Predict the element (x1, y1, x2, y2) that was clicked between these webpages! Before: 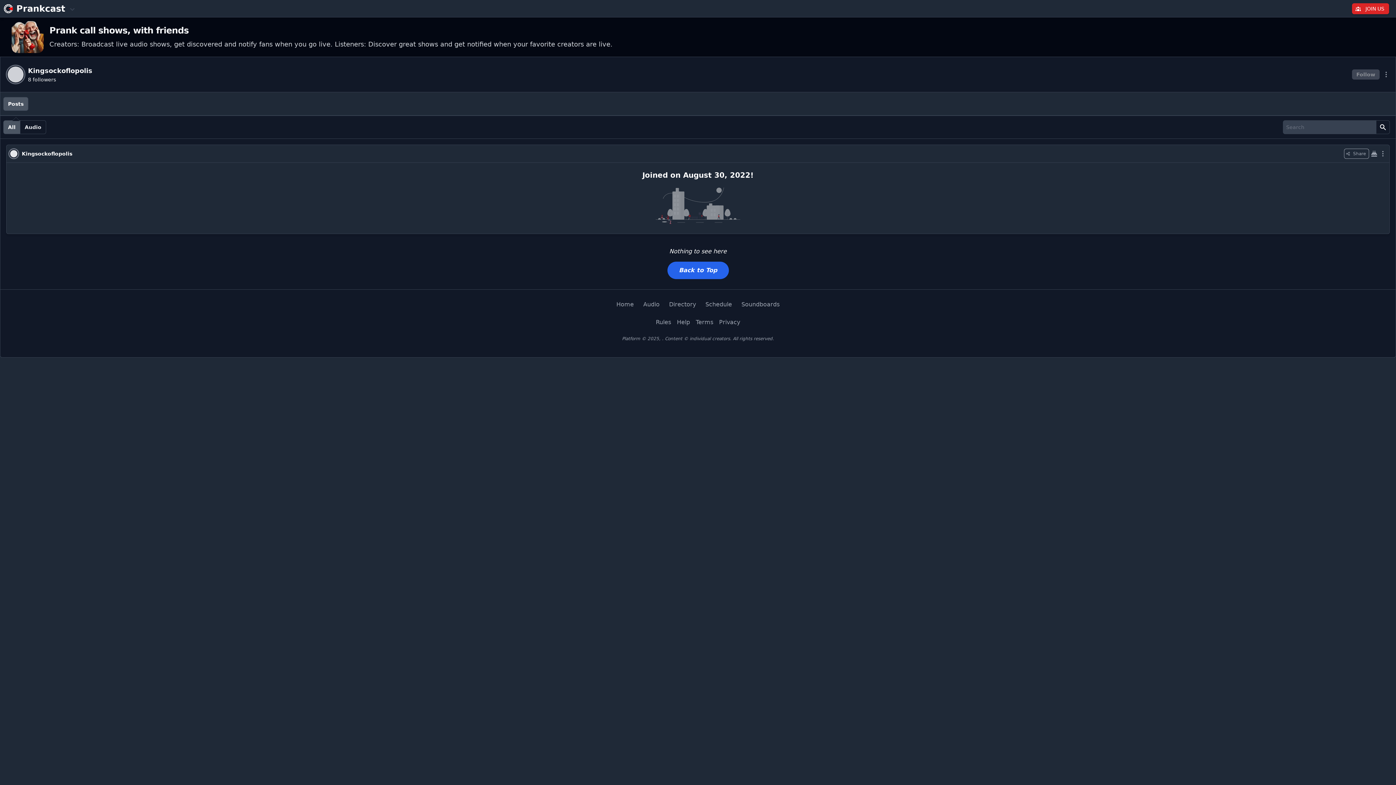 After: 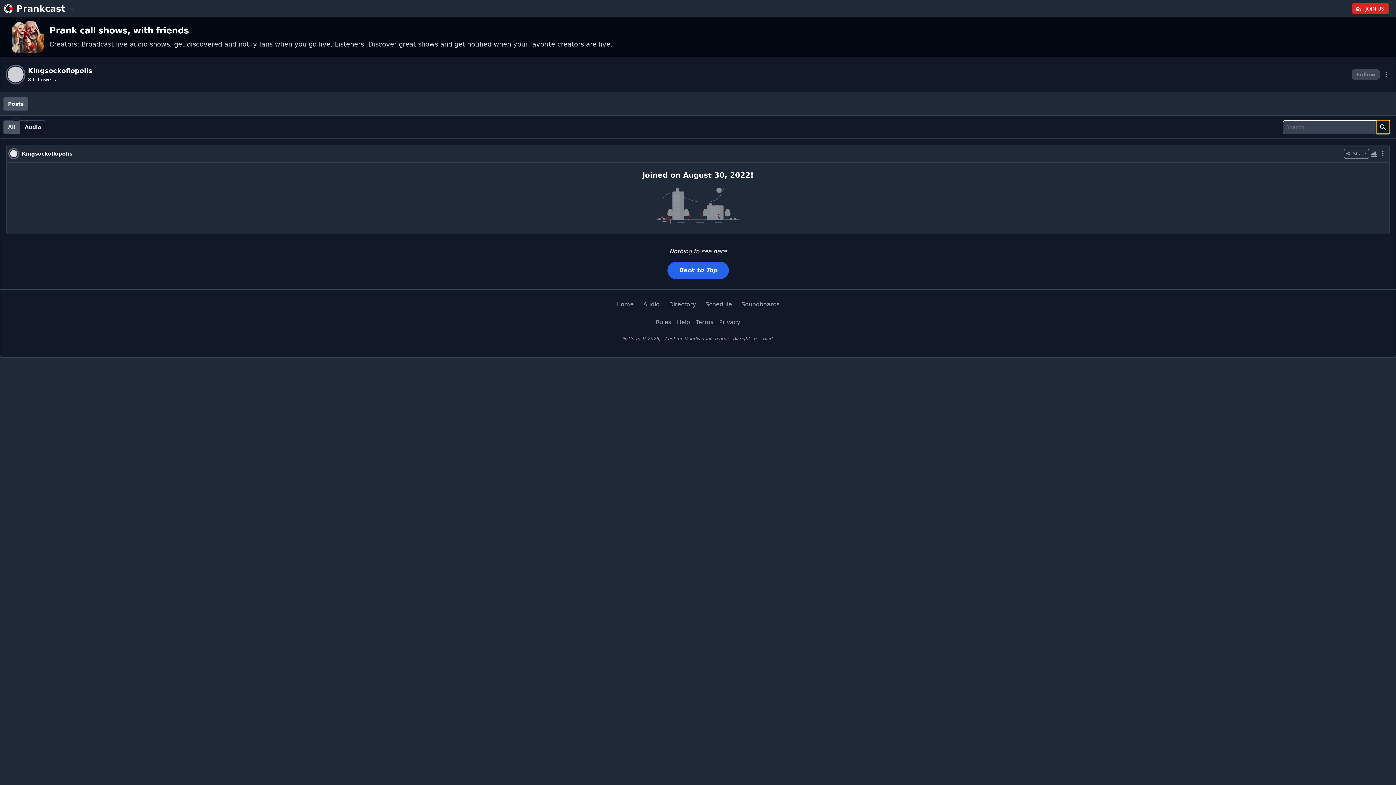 Action: bbox: (1376, 120, 1390, 134)